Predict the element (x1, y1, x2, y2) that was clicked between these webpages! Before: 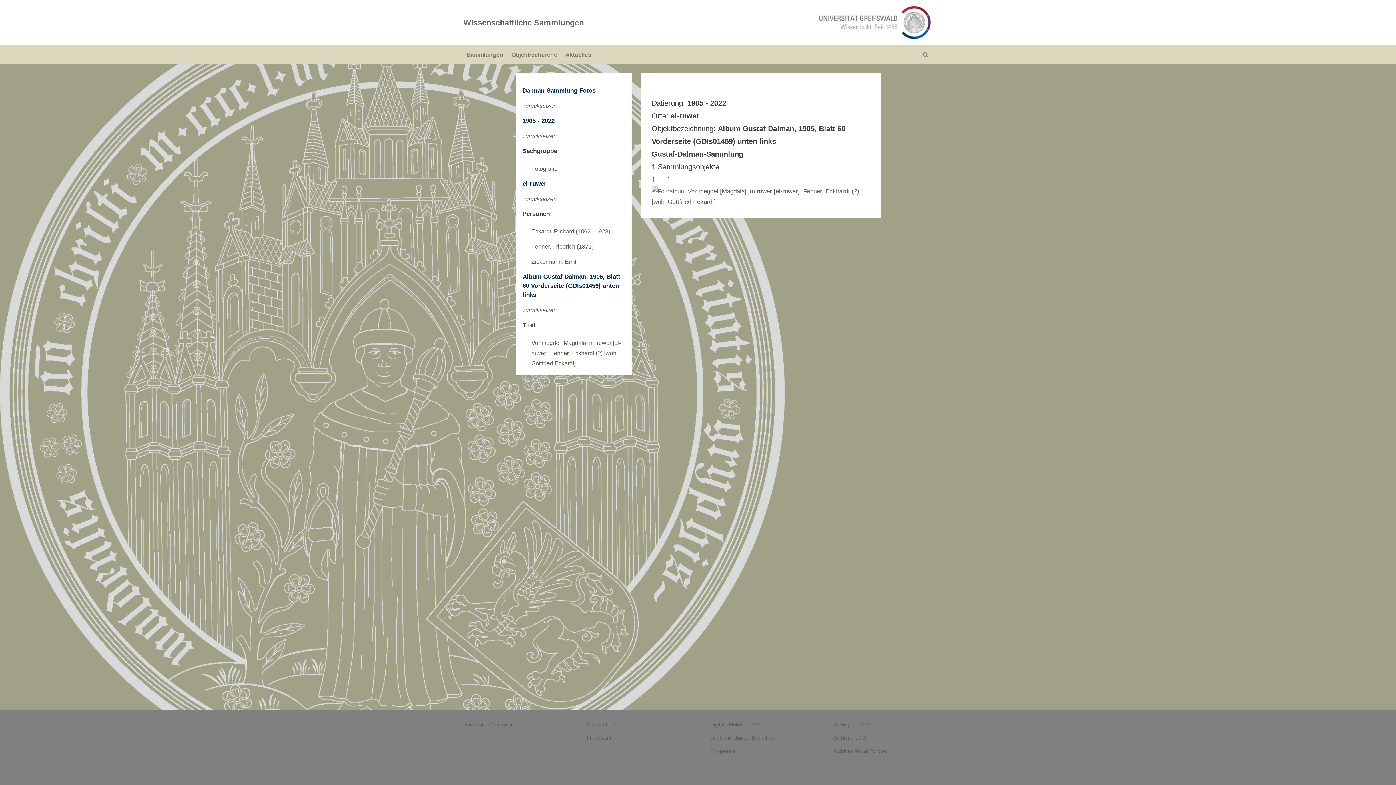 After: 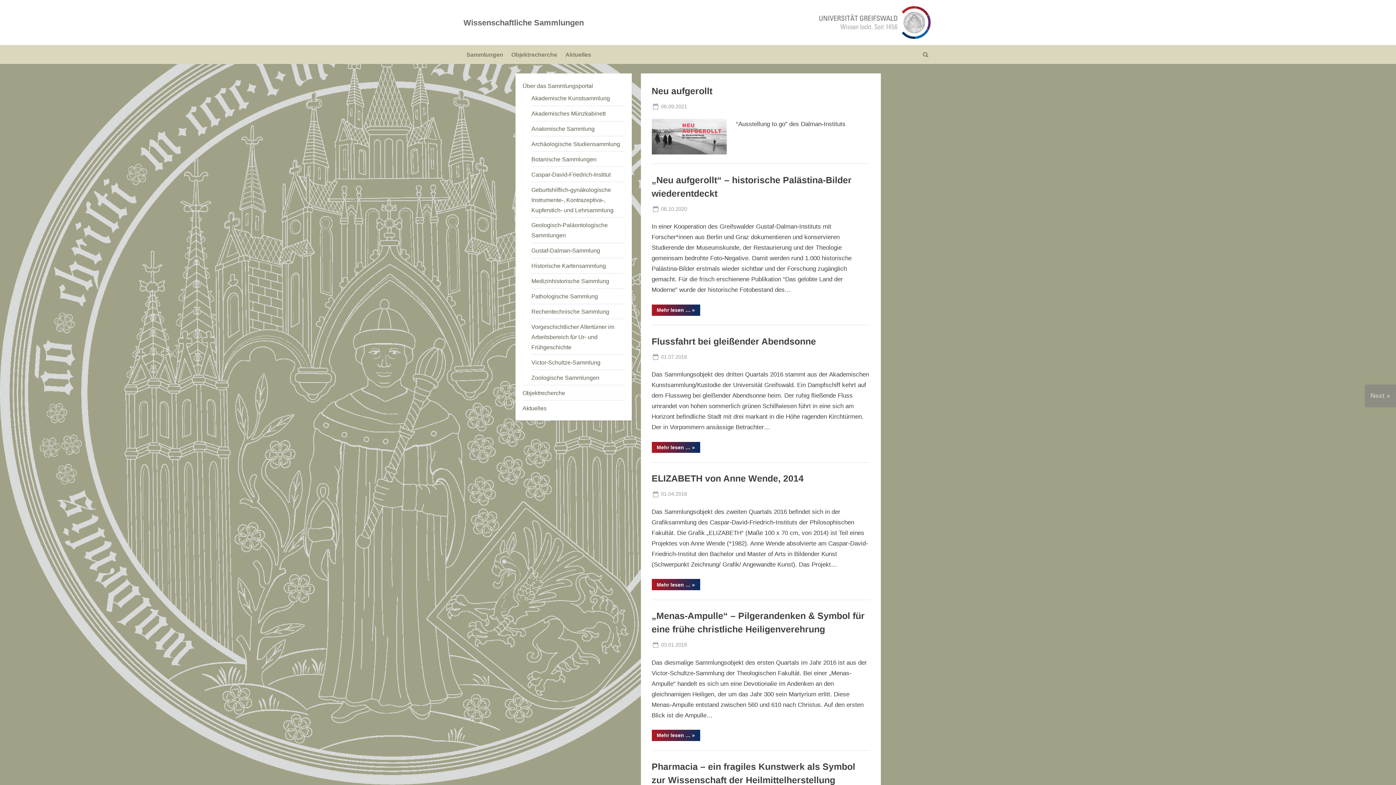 Action: label: Aktuelles bbox: (562, 47, 594, 61)